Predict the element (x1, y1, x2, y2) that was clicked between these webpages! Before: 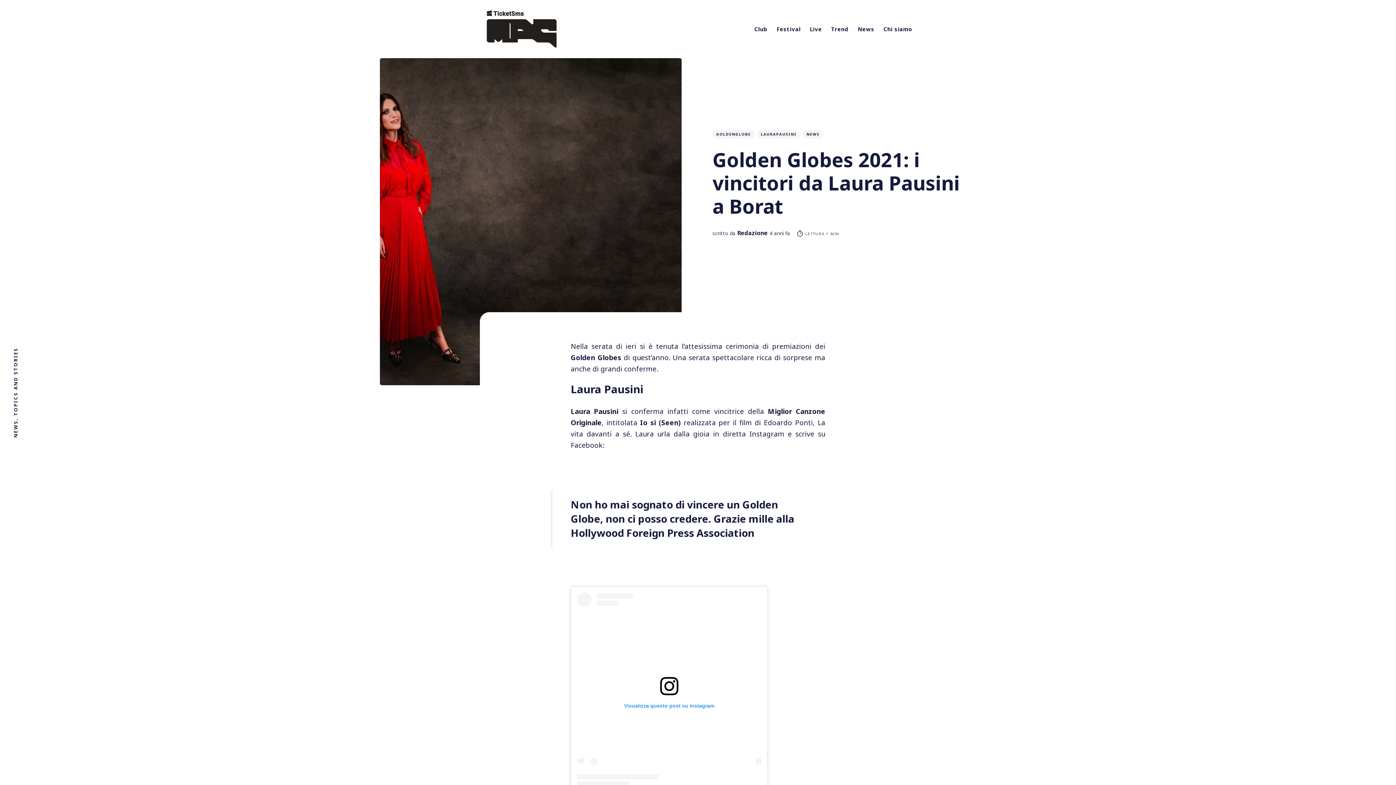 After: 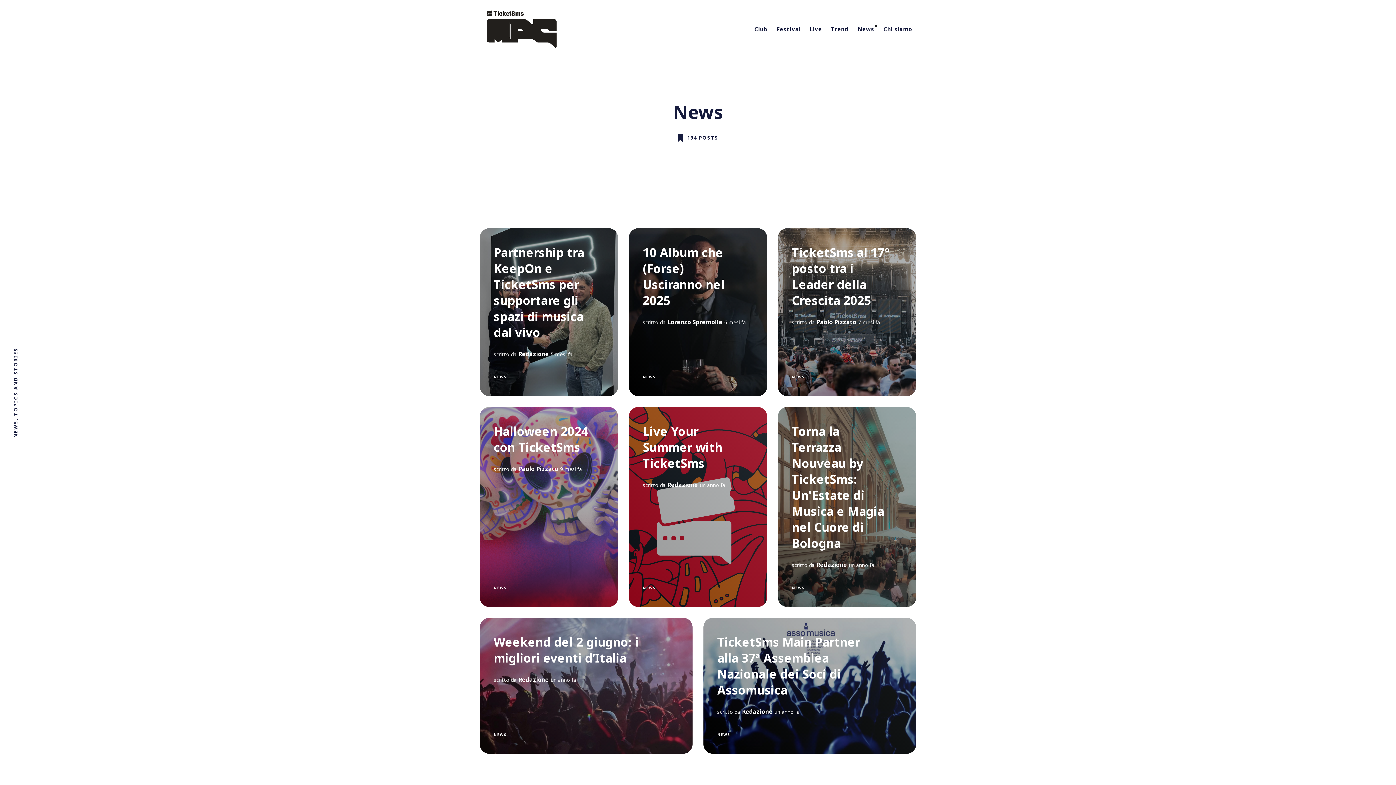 Action: bbox: (803, 130, 823, 138) label: NEWS